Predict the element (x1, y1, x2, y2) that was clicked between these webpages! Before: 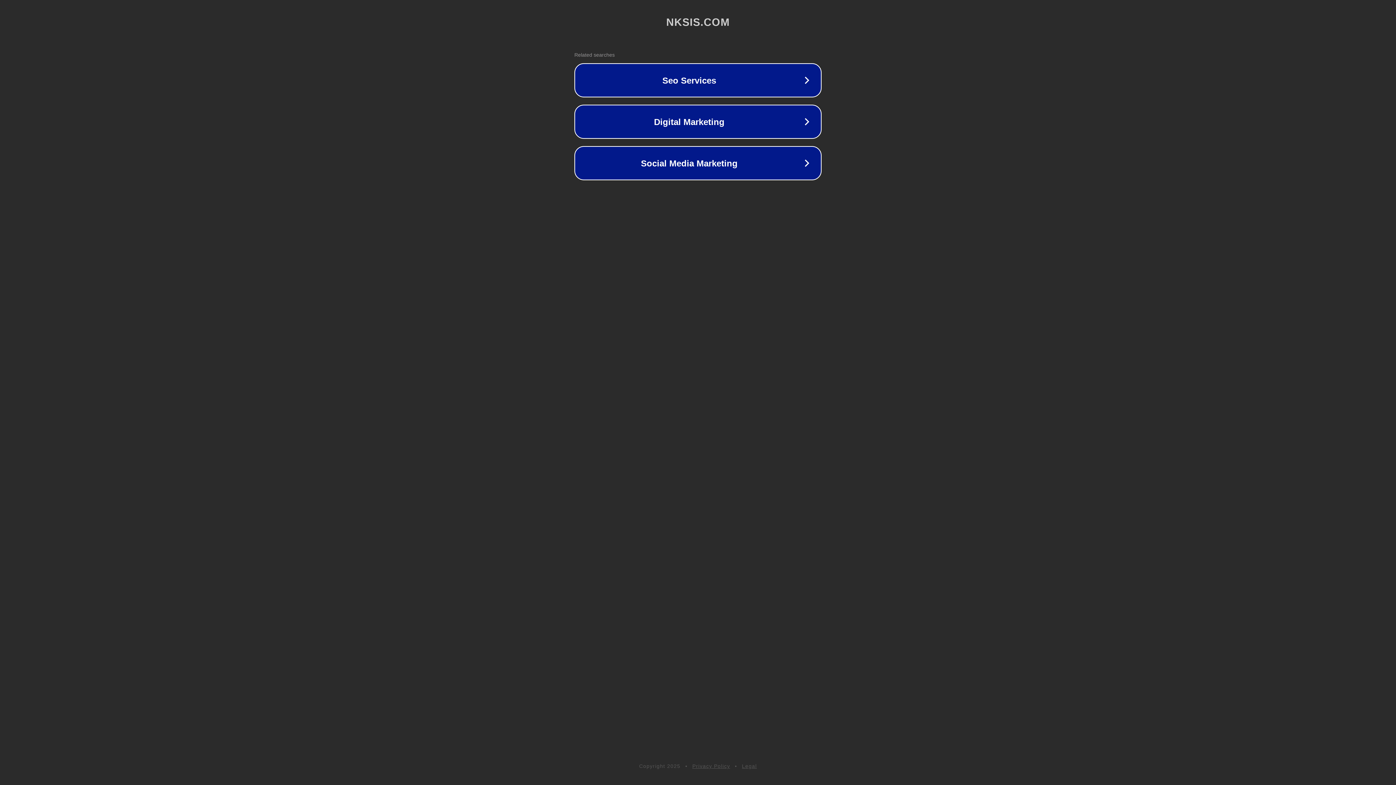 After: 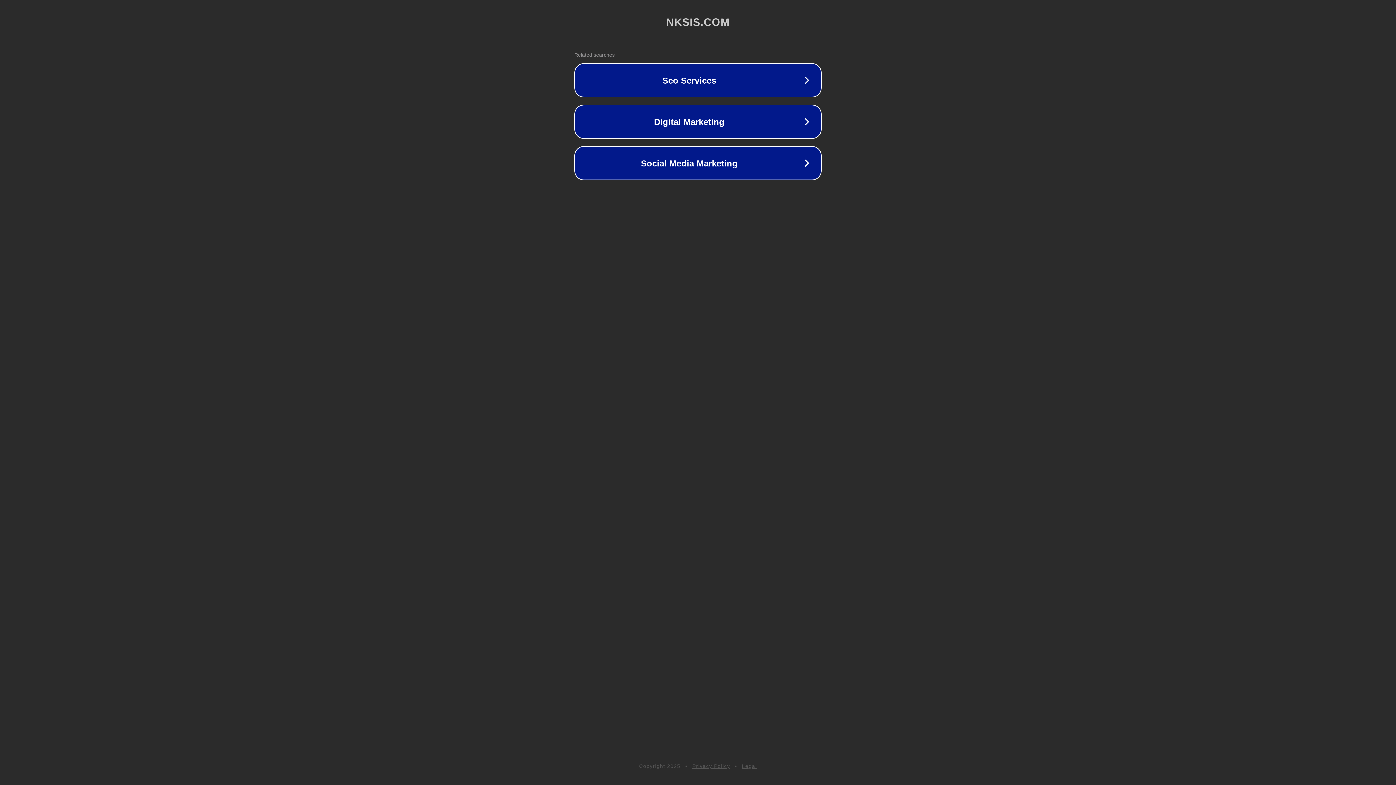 Action: bbox: (742, 763, 757, 769) label: Legal